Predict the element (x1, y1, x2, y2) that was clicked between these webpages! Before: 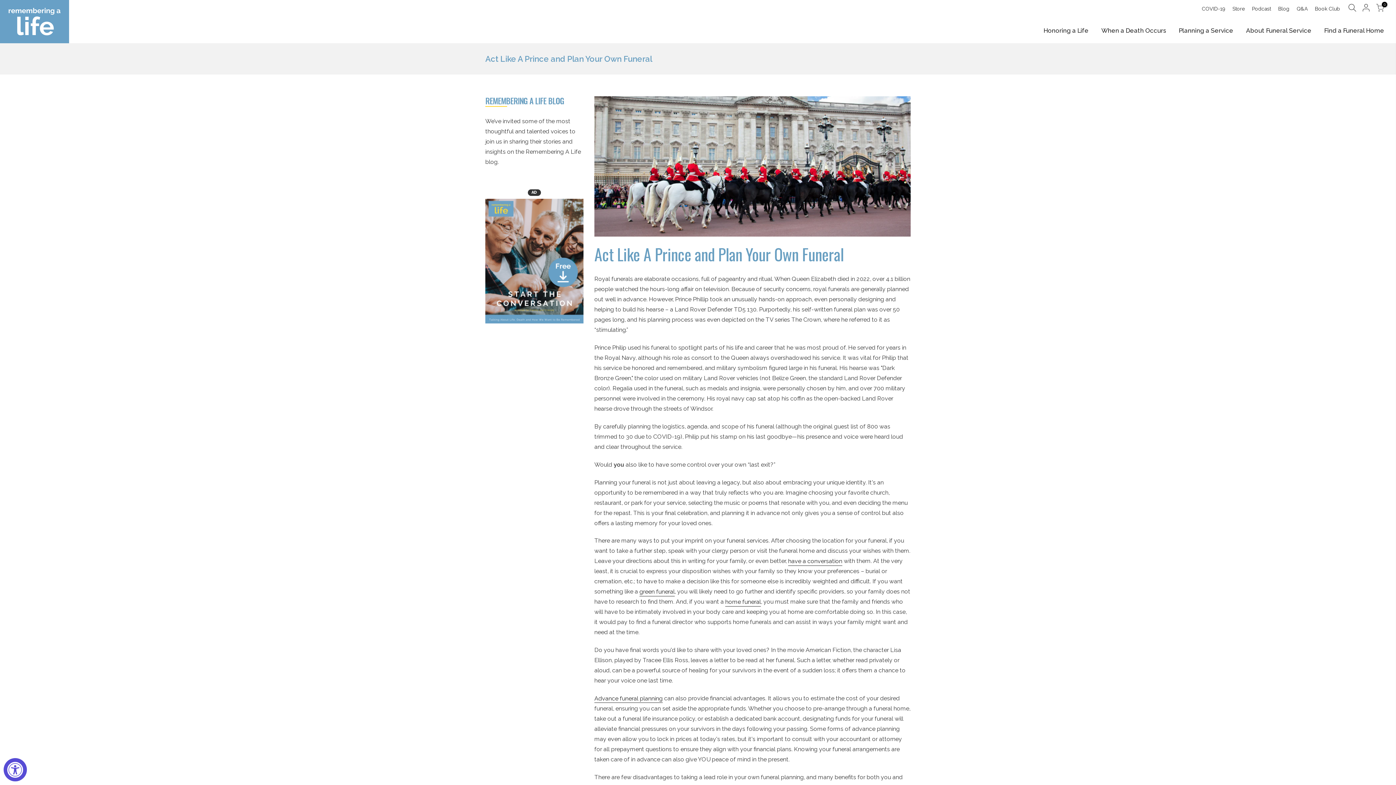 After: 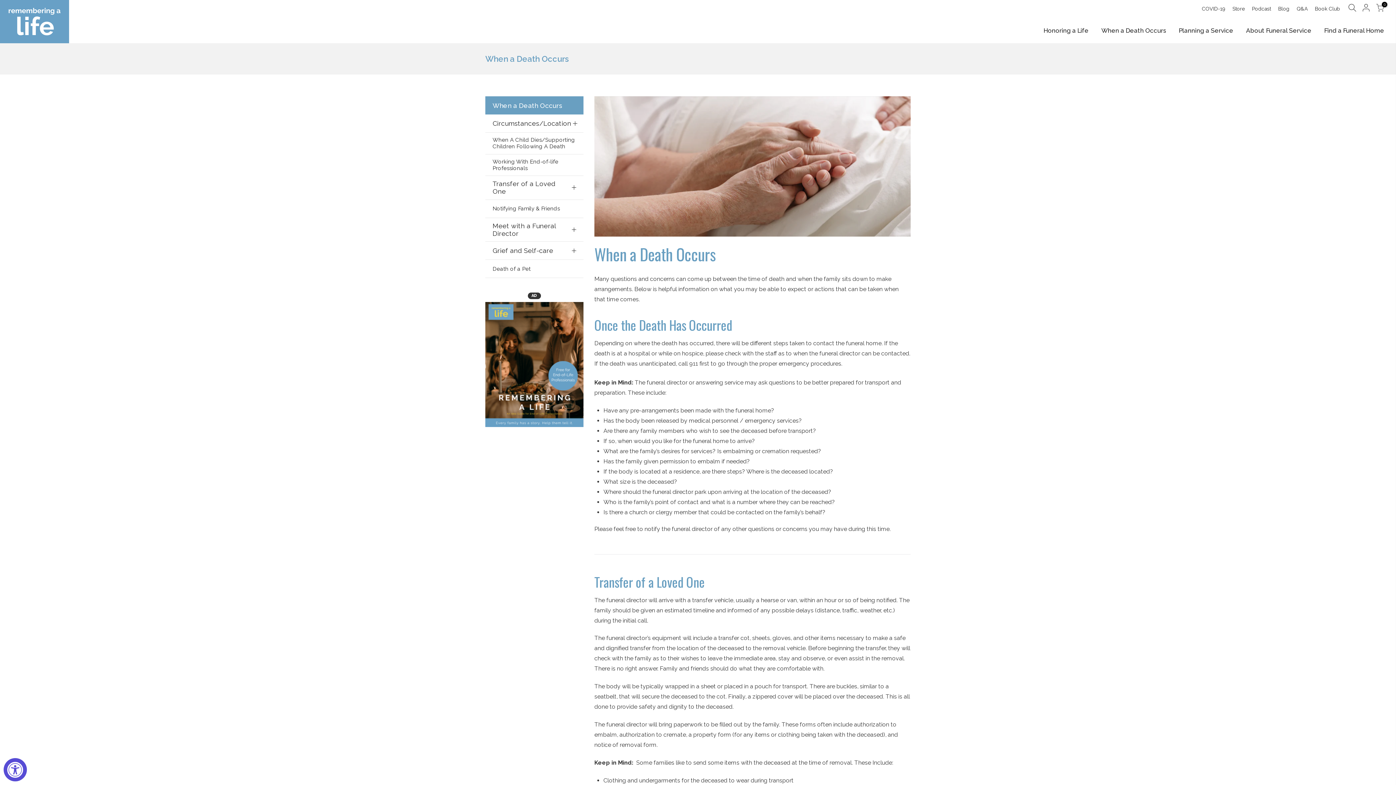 Action: bbox: (1095, 17, 1172, 43) label: When a Death Occurs